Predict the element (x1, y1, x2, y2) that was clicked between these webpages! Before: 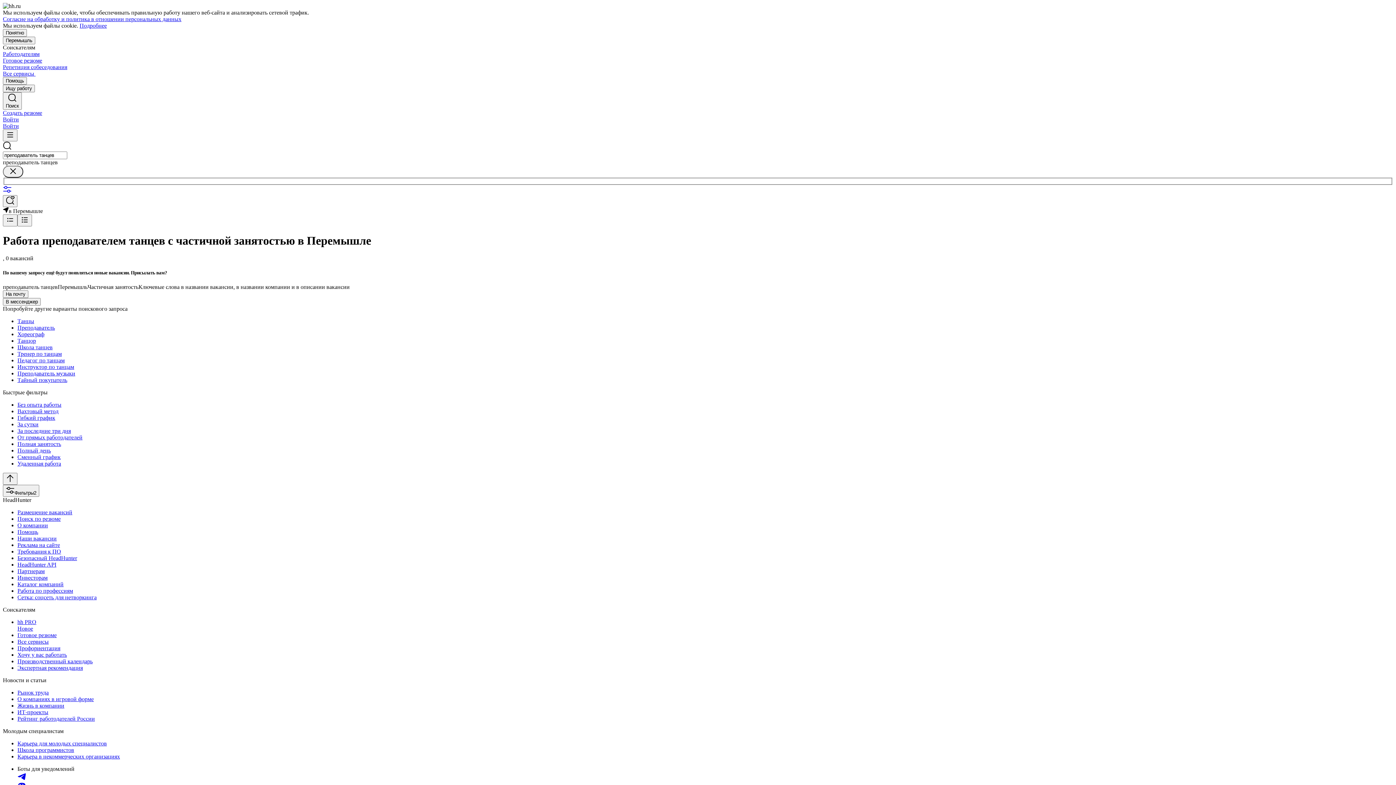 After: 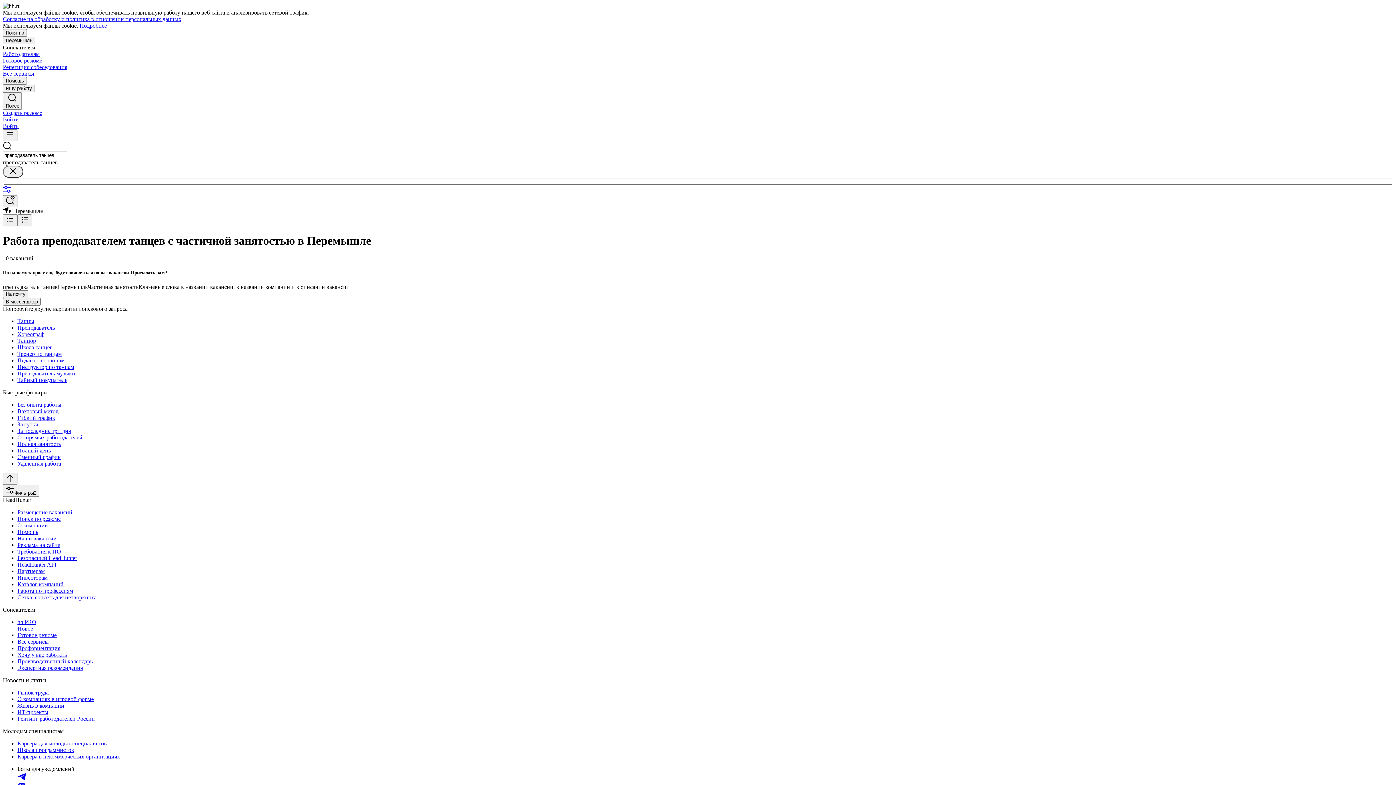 Action: label: Подробнее bbox: (79, 22, 106, 28)